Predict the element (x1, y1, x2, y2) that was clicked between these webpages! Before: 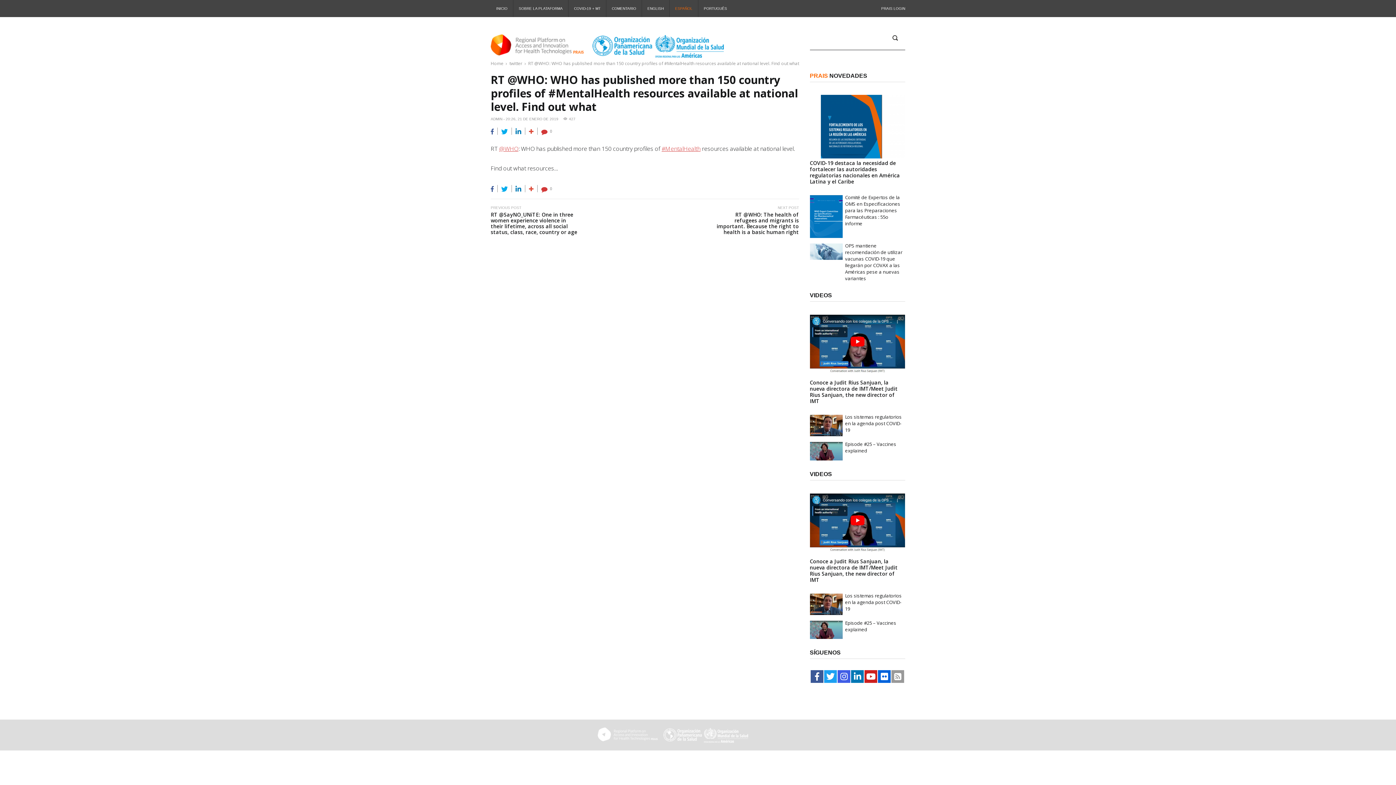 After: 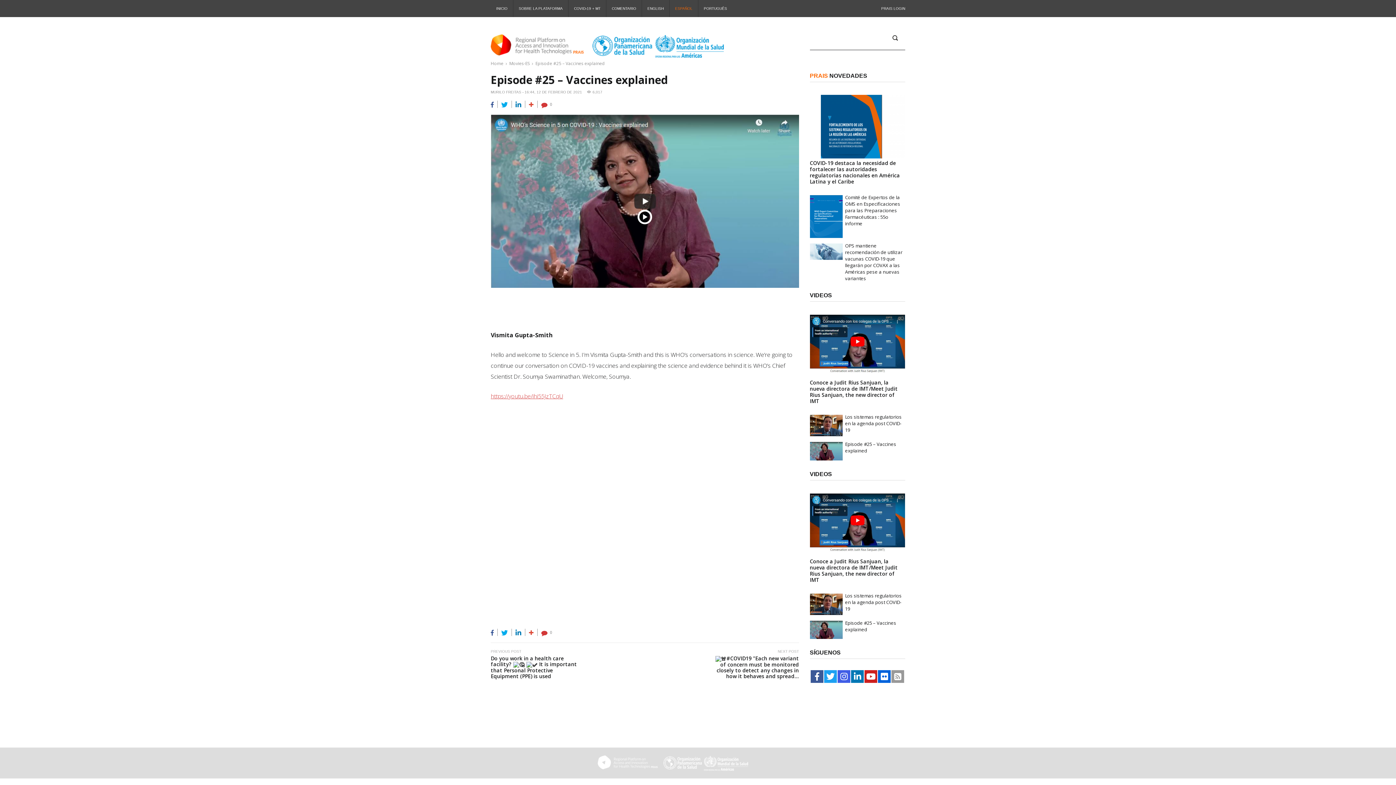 Action: bbox: (810, 620, 842, 639)